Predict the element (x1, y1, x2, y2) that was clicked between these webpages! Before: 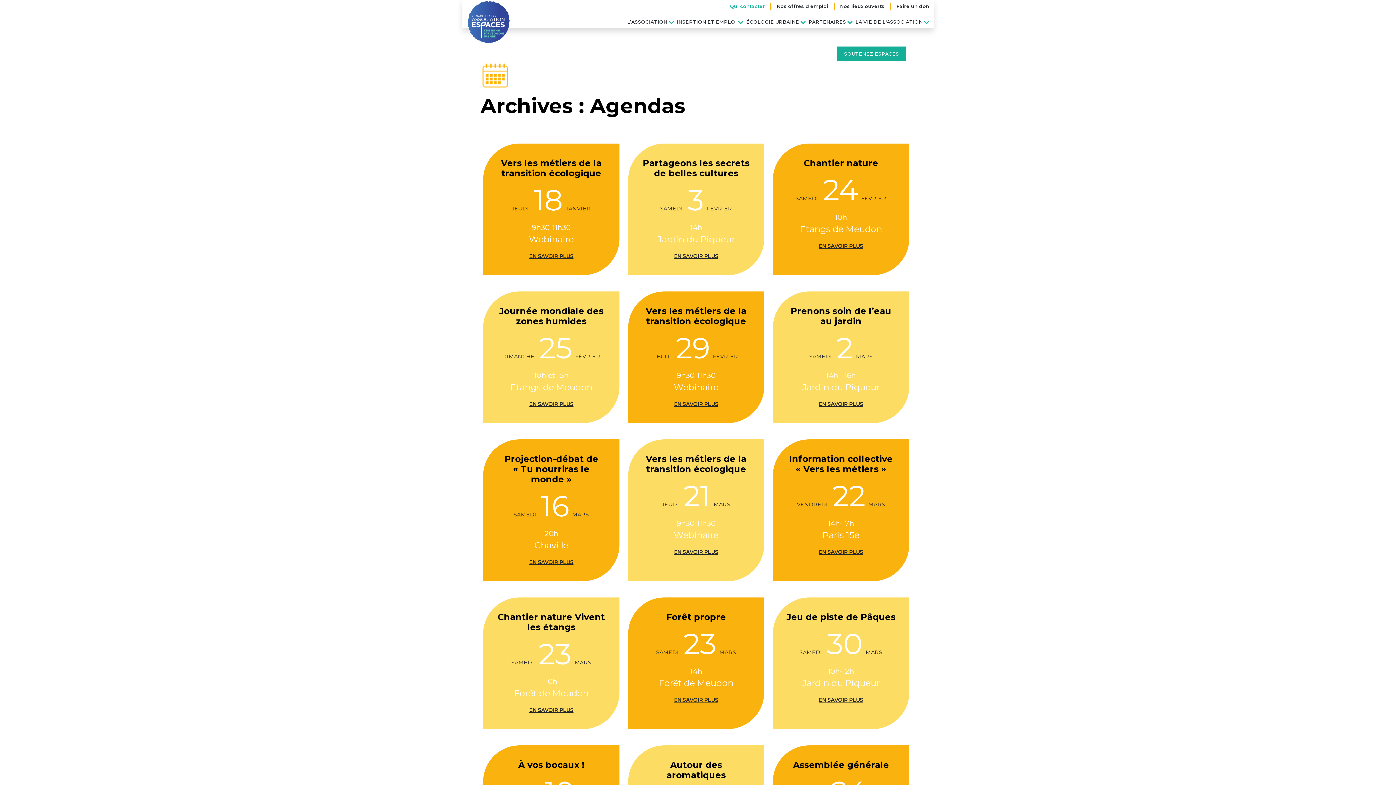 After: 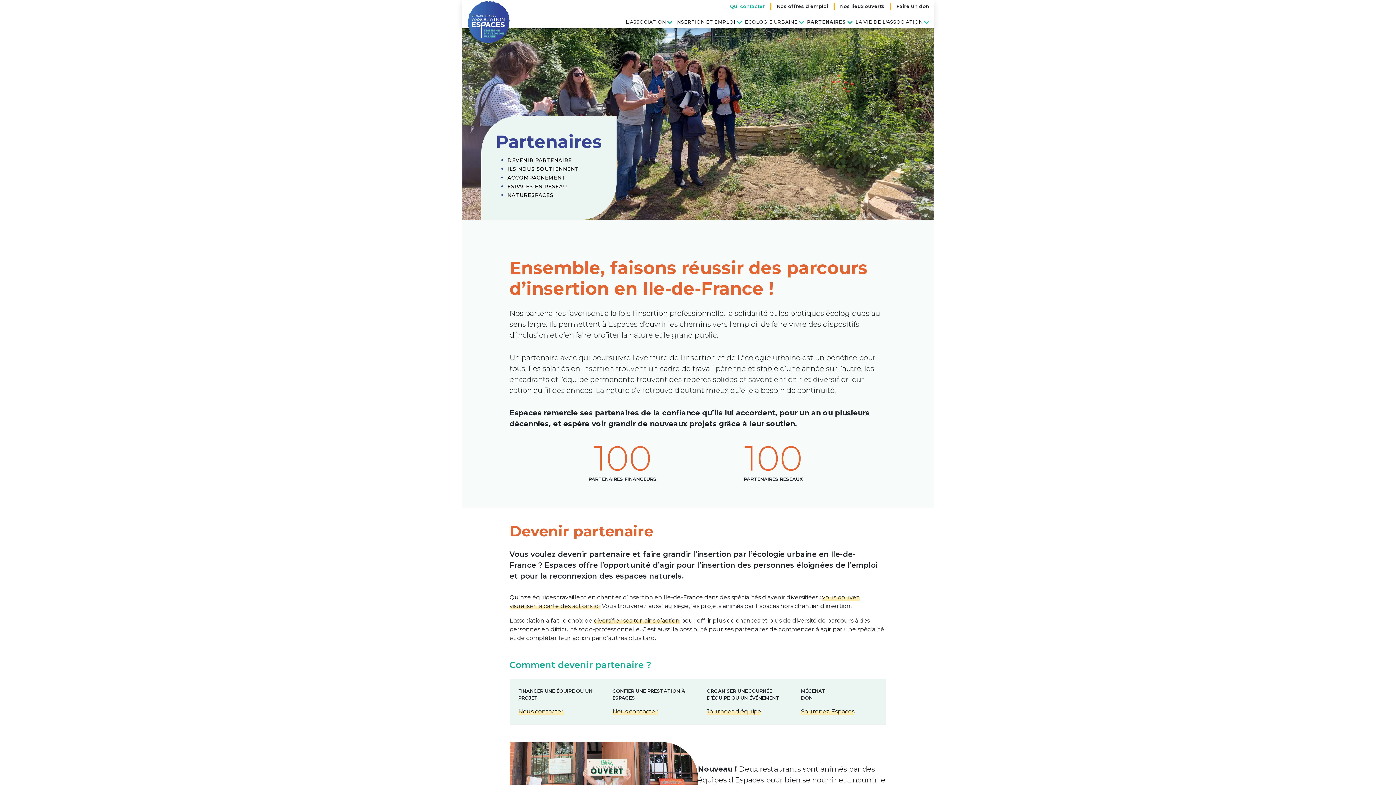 Action: label: PARTENAIRES bbox: (805, 15, 849, 28)